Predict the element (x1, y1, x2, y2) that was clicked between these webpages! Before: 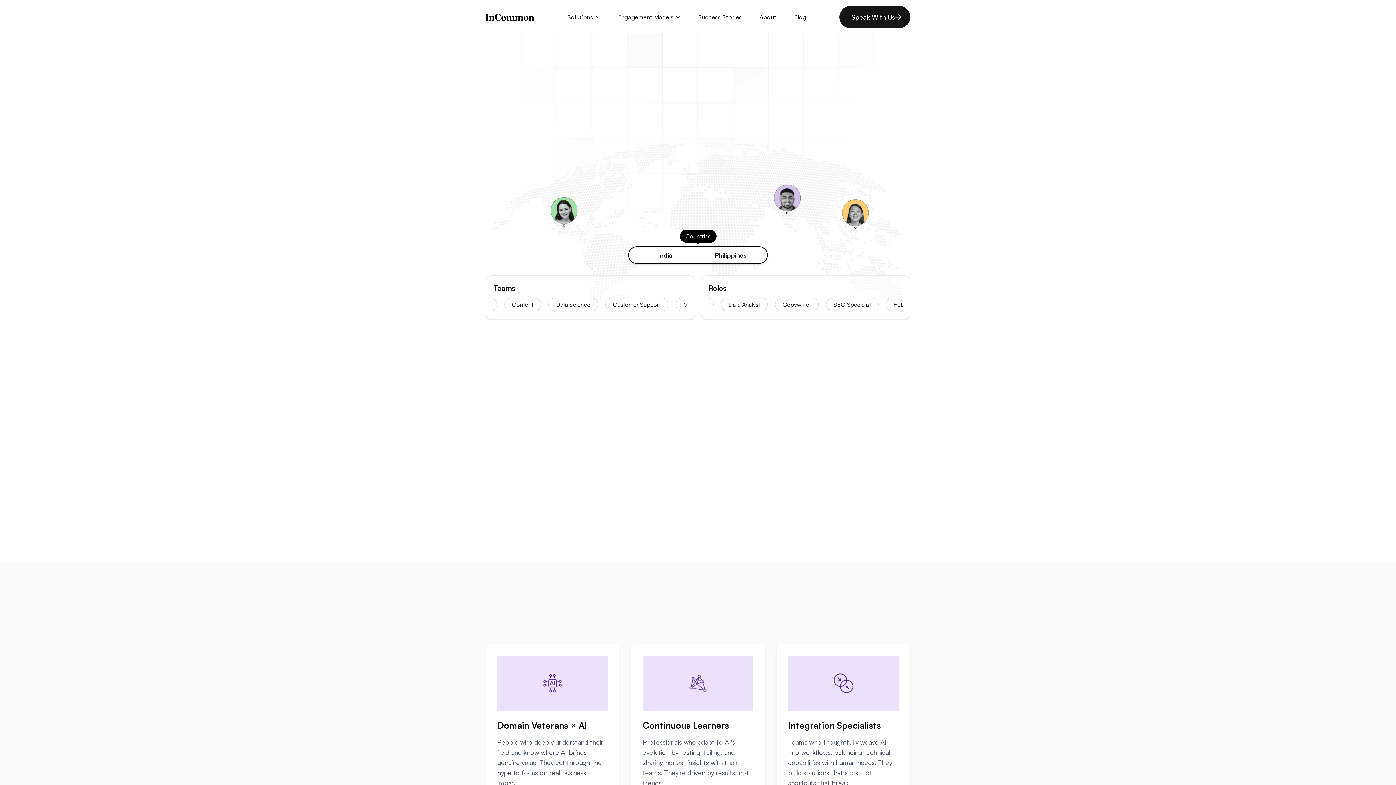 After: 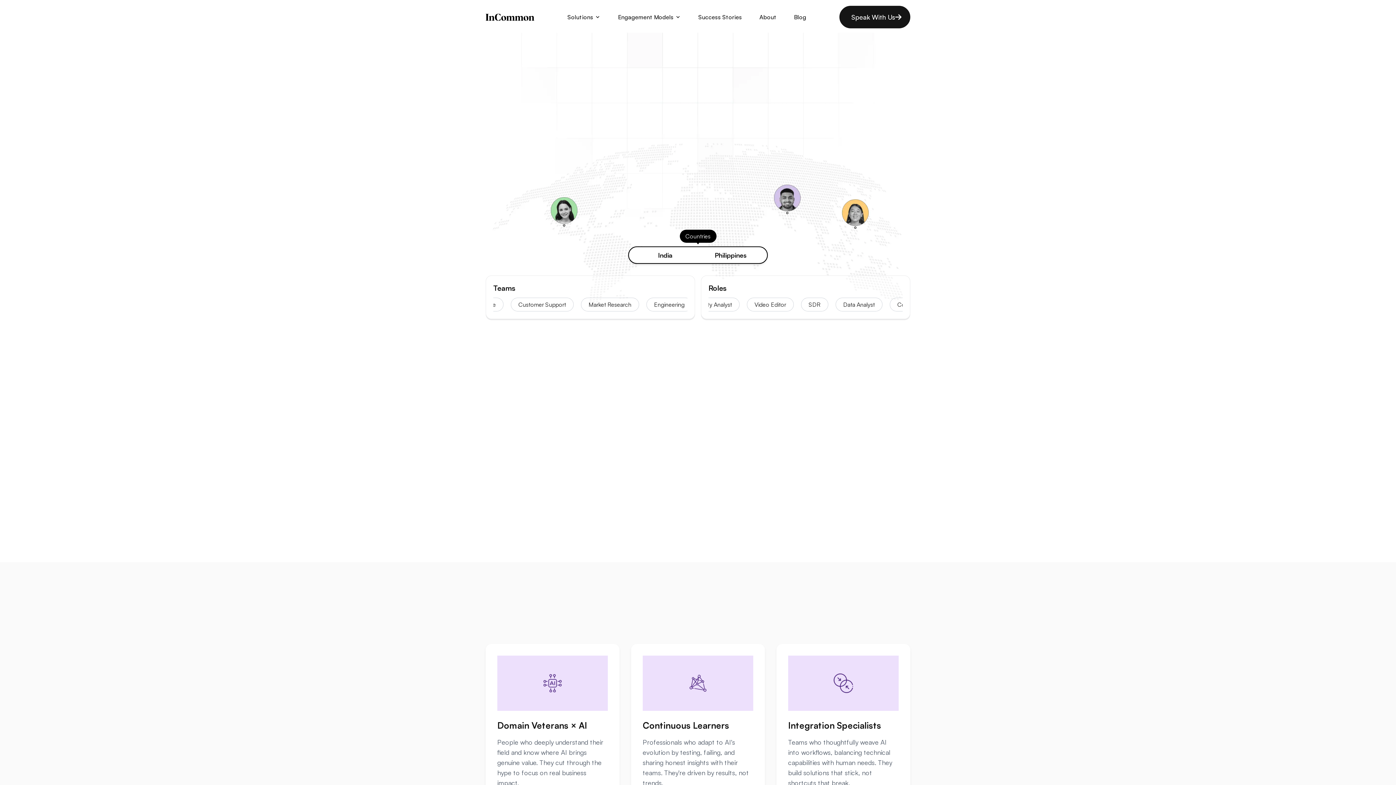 Action: bbox: (485, 8, 534, 25)